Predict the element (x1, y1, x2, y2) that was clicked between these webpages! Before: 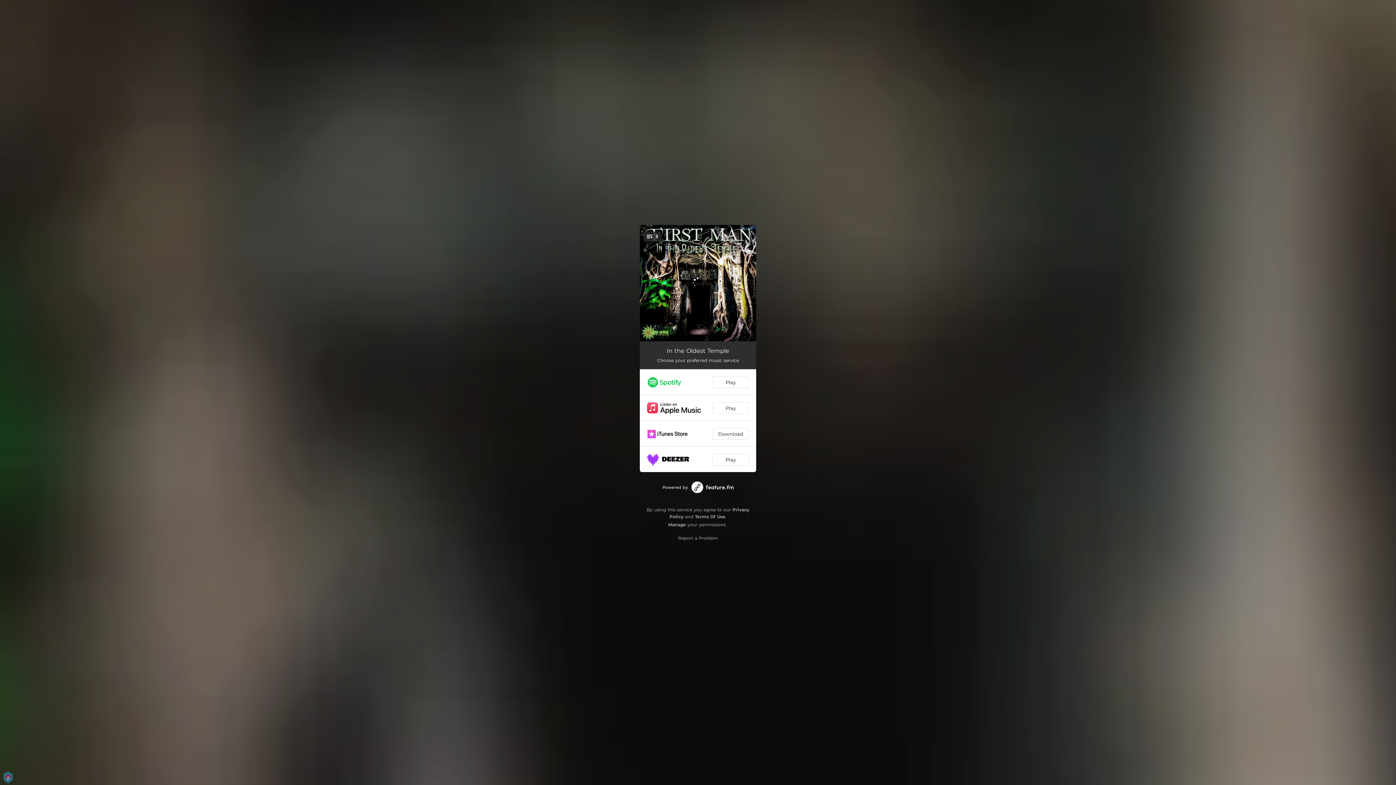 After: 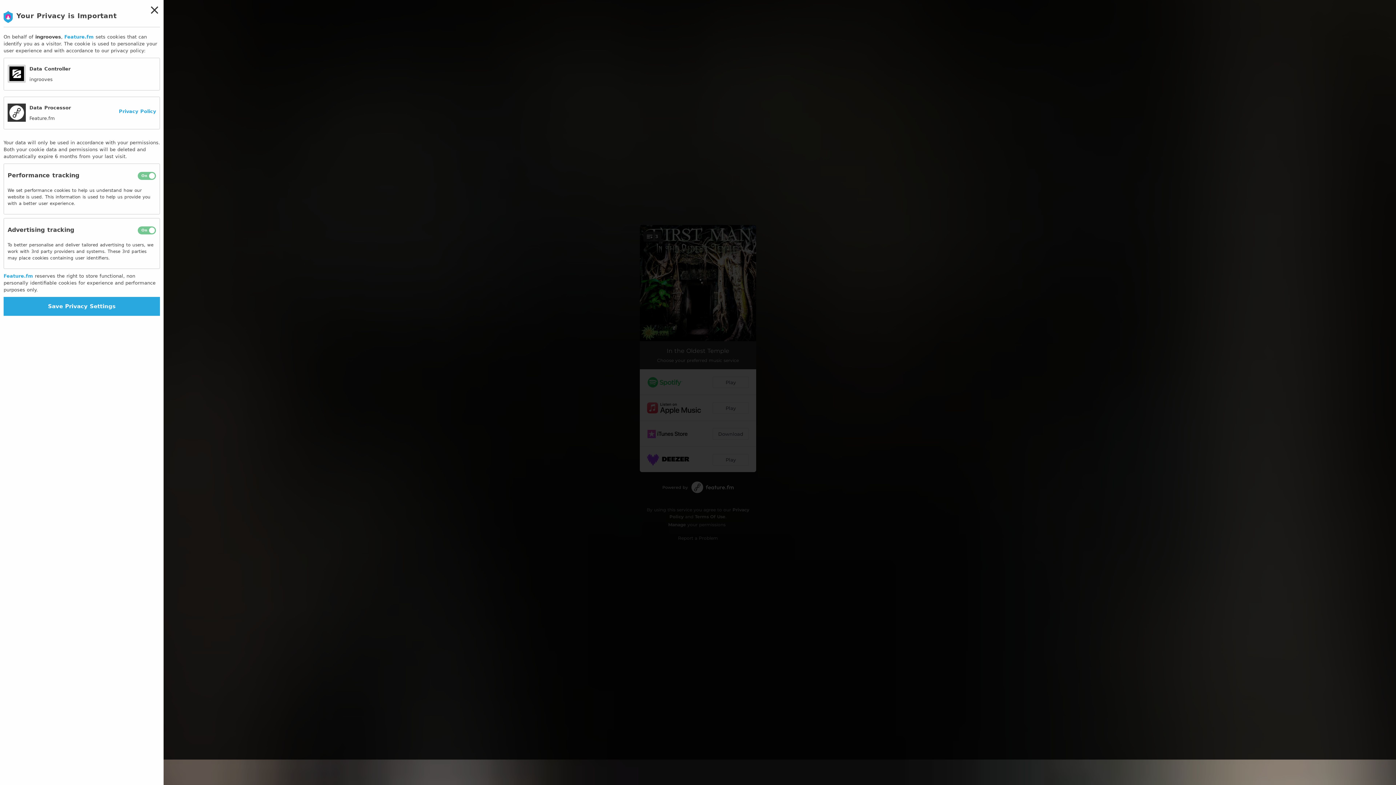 Action: bbox: (668, 522, 686, 527) label: Manage